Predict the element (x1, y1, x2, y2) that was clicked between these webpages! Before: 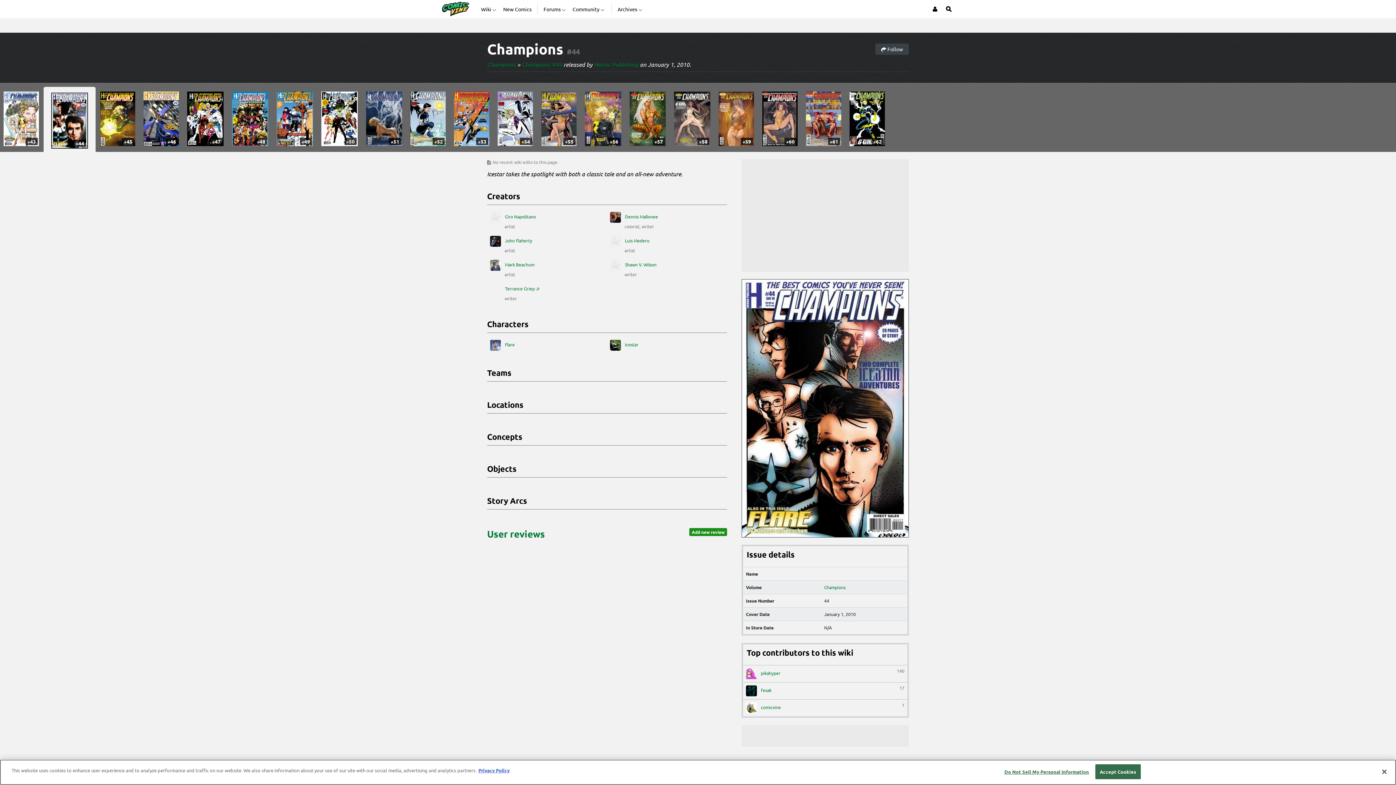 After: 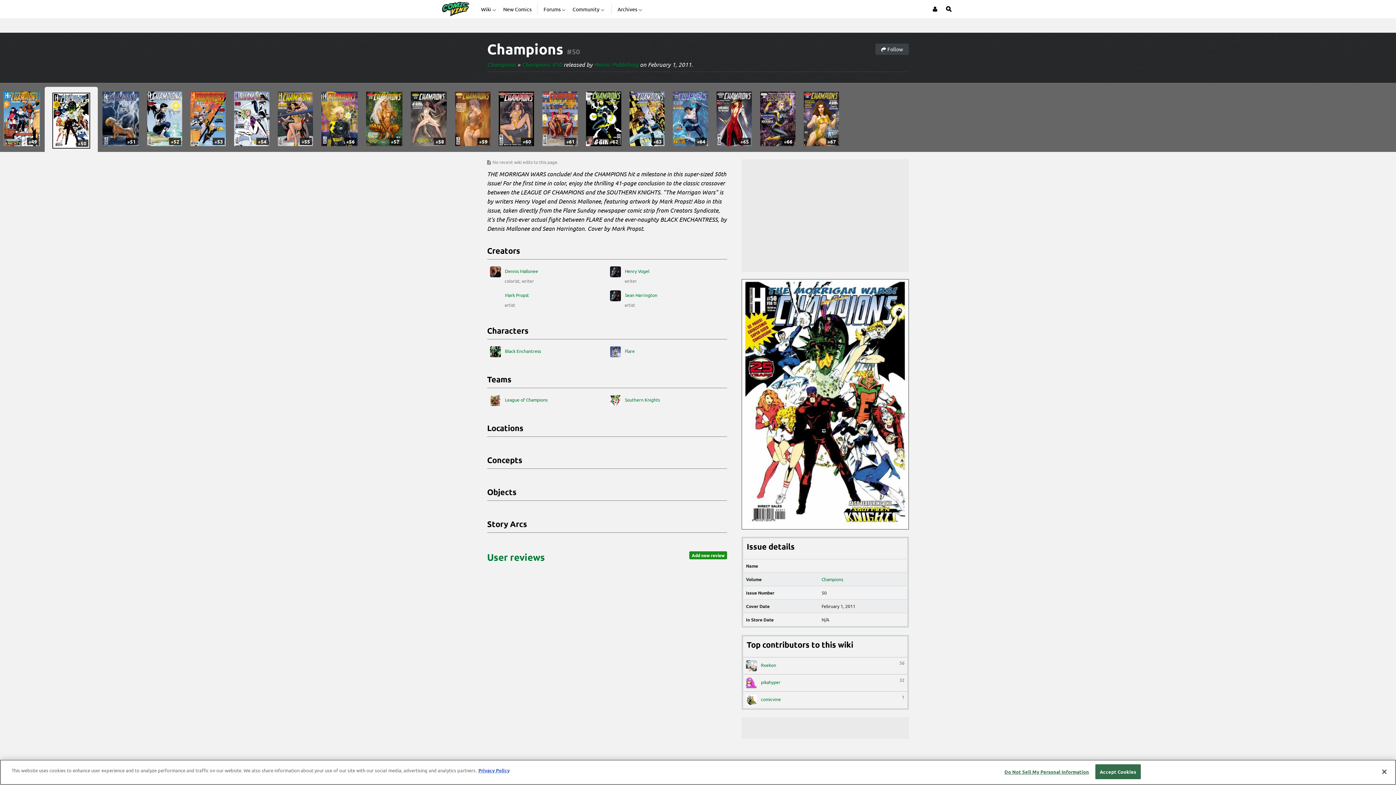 Action: label: #50 bbox: (321, 91, 357, 146)